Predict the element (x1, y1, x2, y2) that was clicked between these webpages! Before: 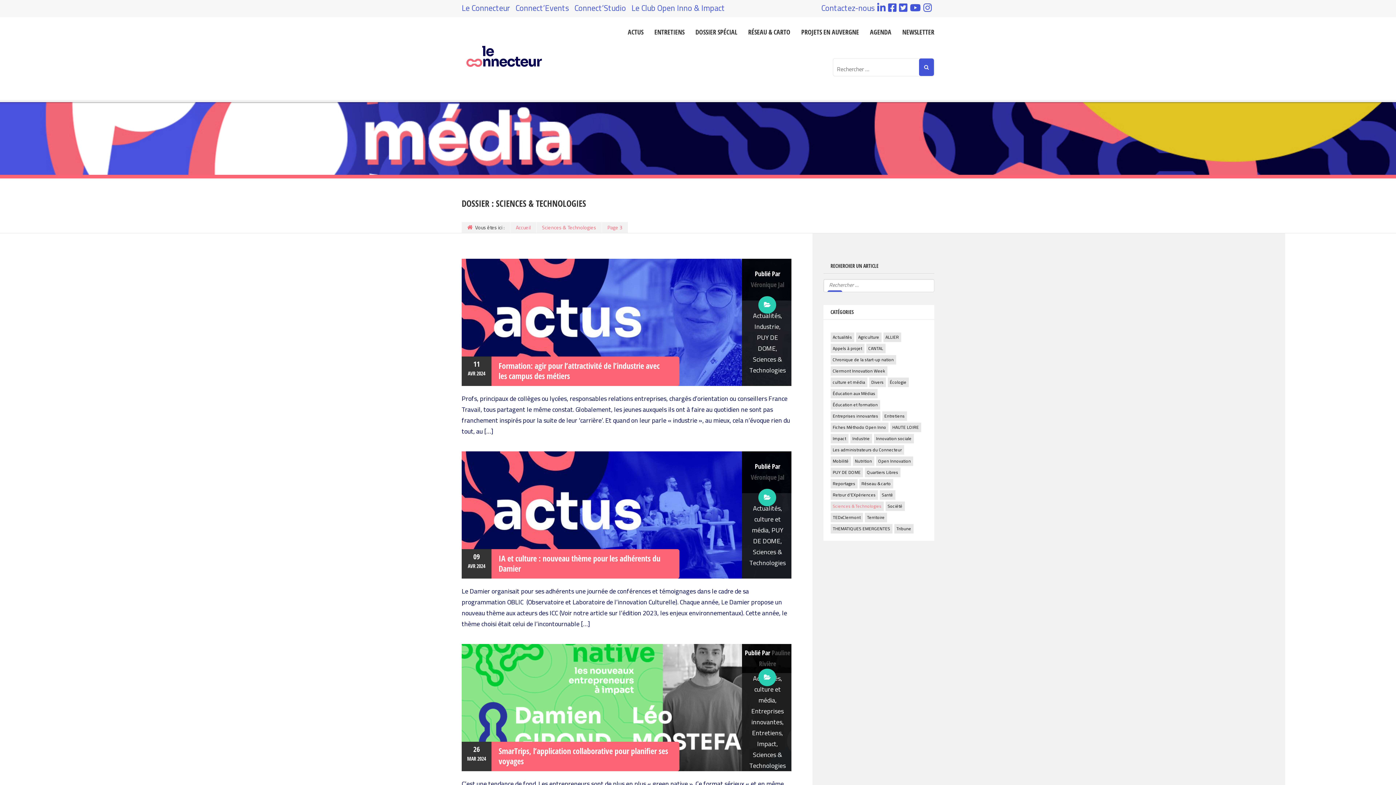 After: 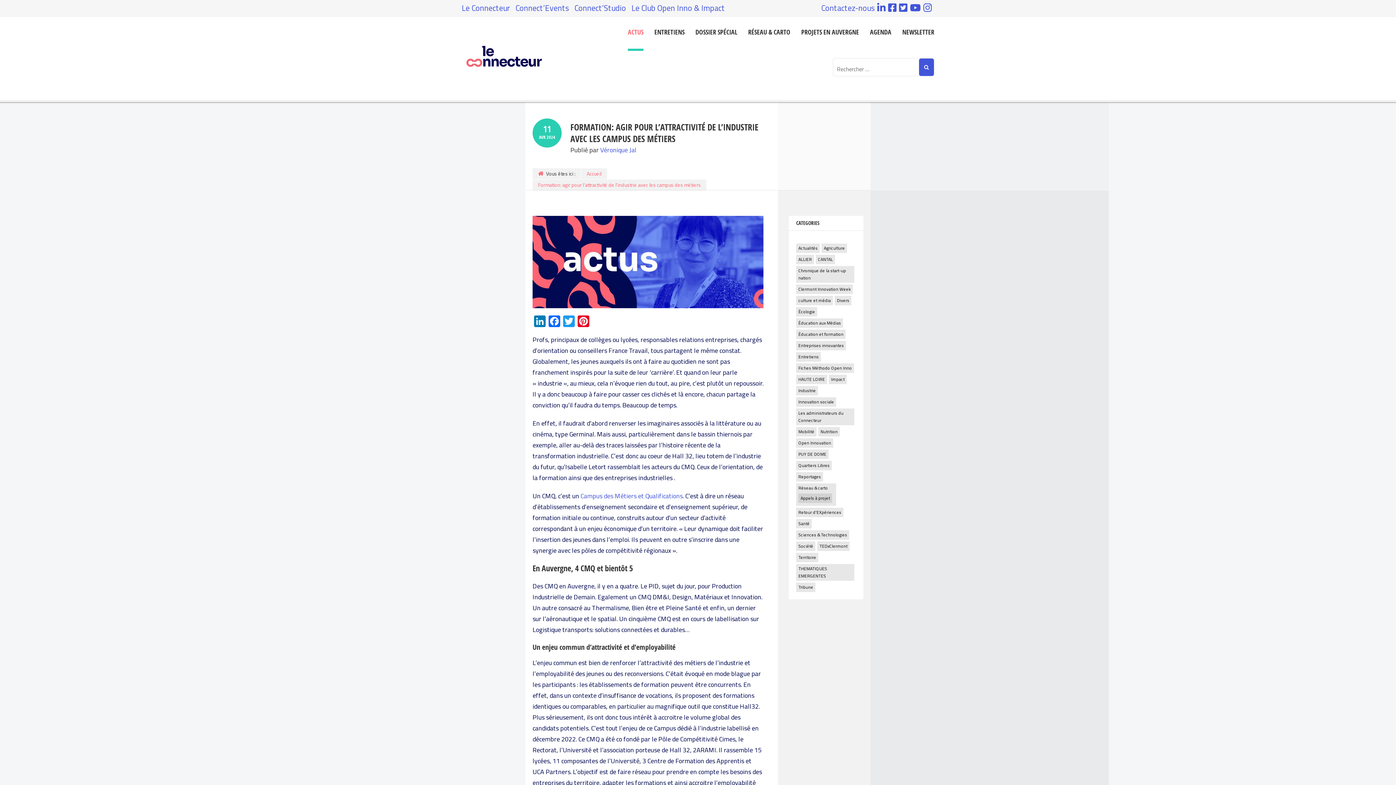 Action: bbox: (498, 360, 659, 381) label: Formation: agir pour l’attractivité de l’industrie avec les campus des métiers